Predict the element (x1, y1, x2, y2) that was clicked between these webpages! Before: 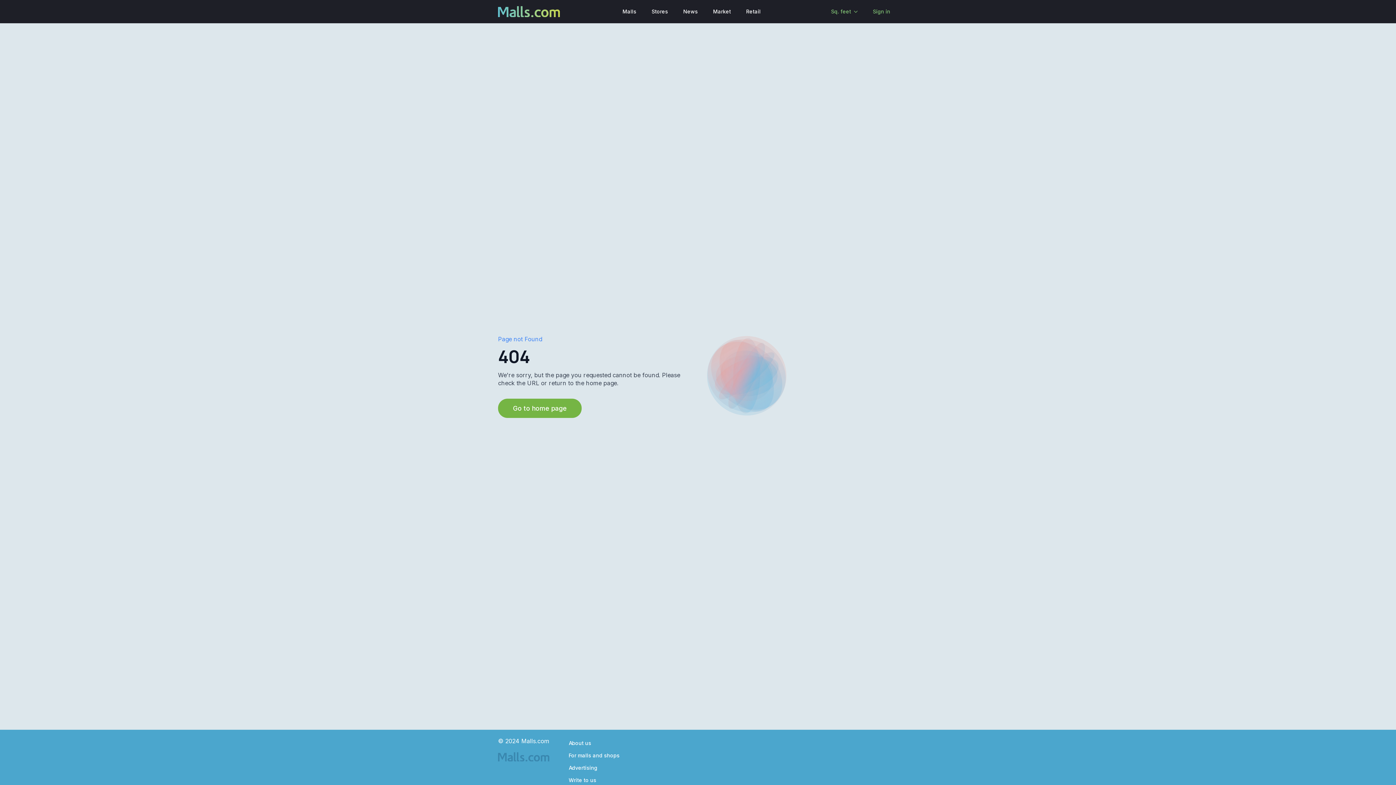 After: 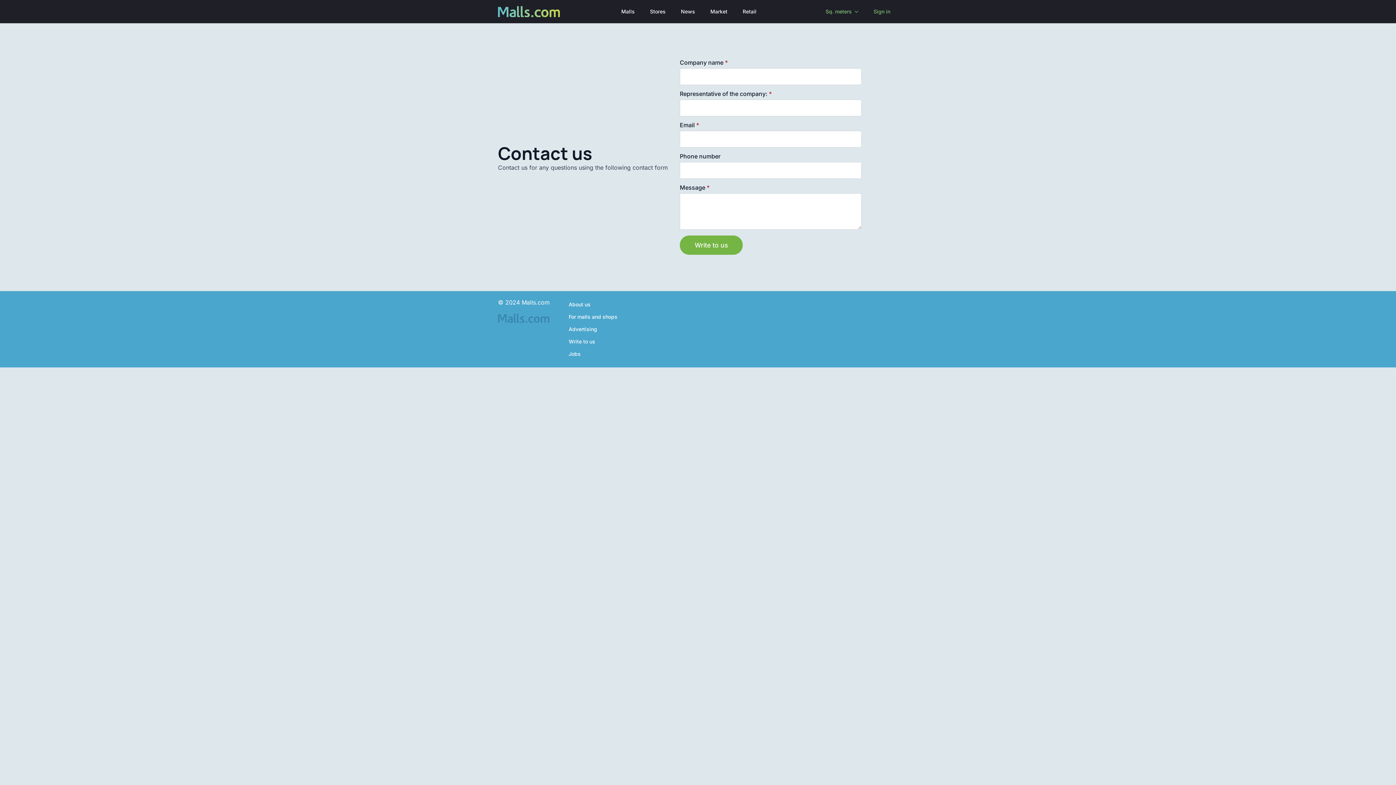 Action: bbox: (568, 774, 639, 786) label: Write to us